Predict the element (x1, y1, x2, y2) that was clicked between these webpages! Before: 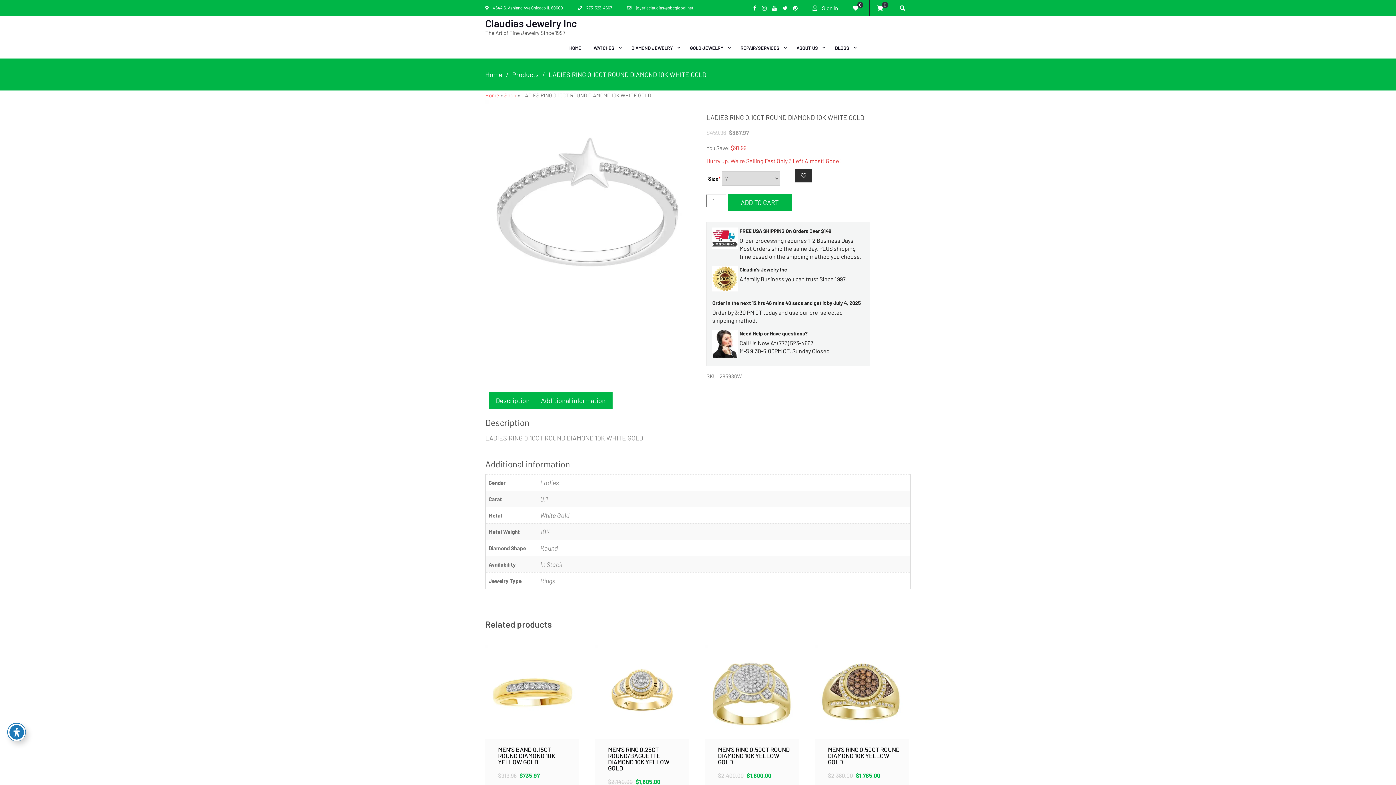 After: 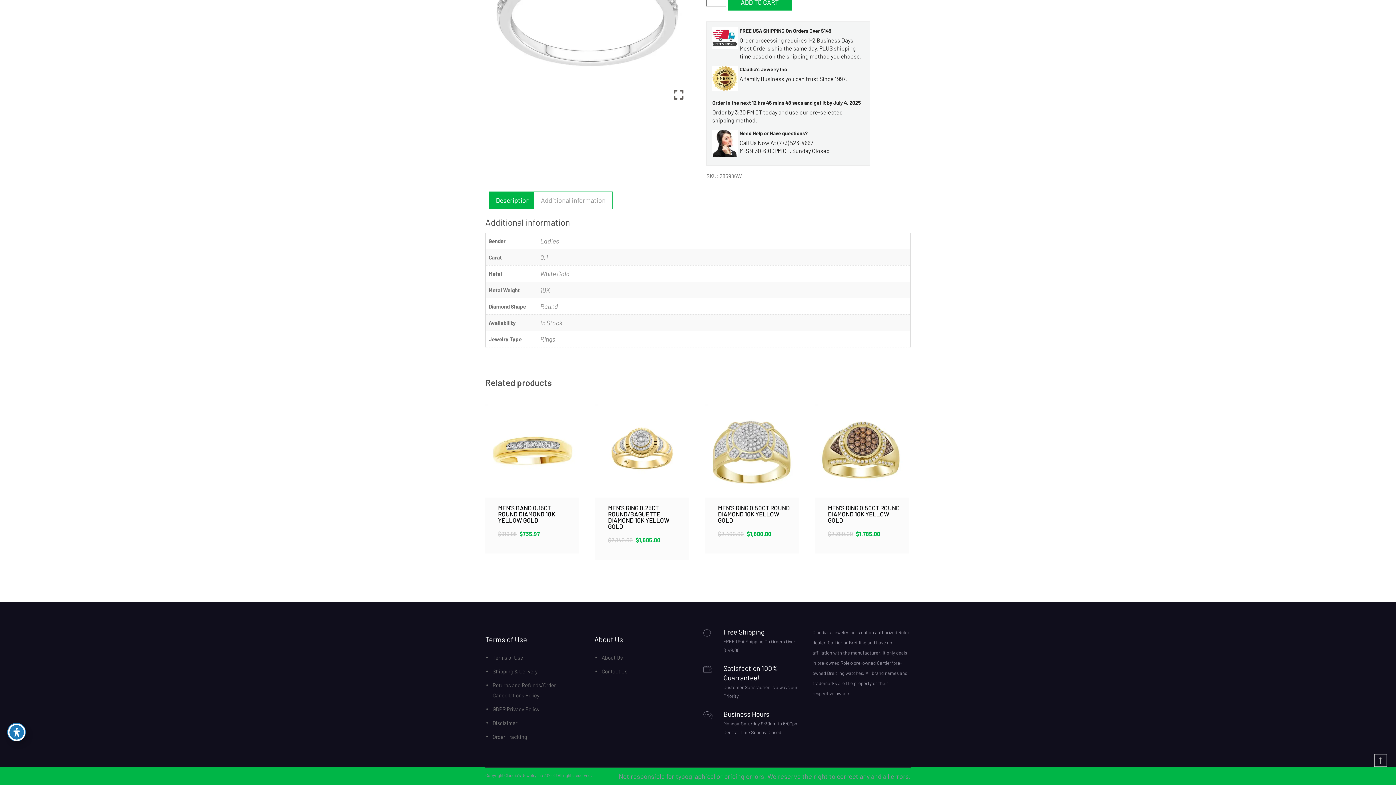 Action: bbox: (541, 392, 605, 409) label: Additional information